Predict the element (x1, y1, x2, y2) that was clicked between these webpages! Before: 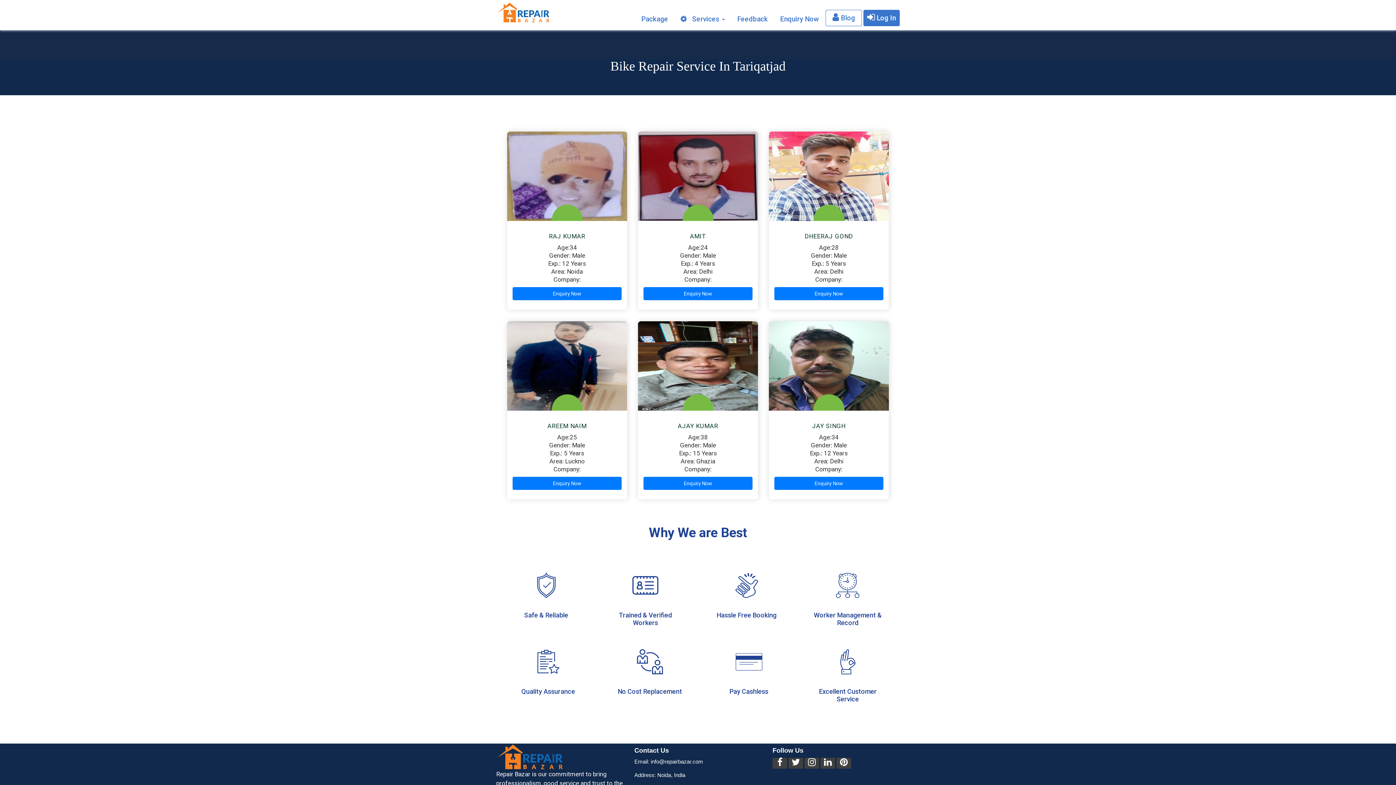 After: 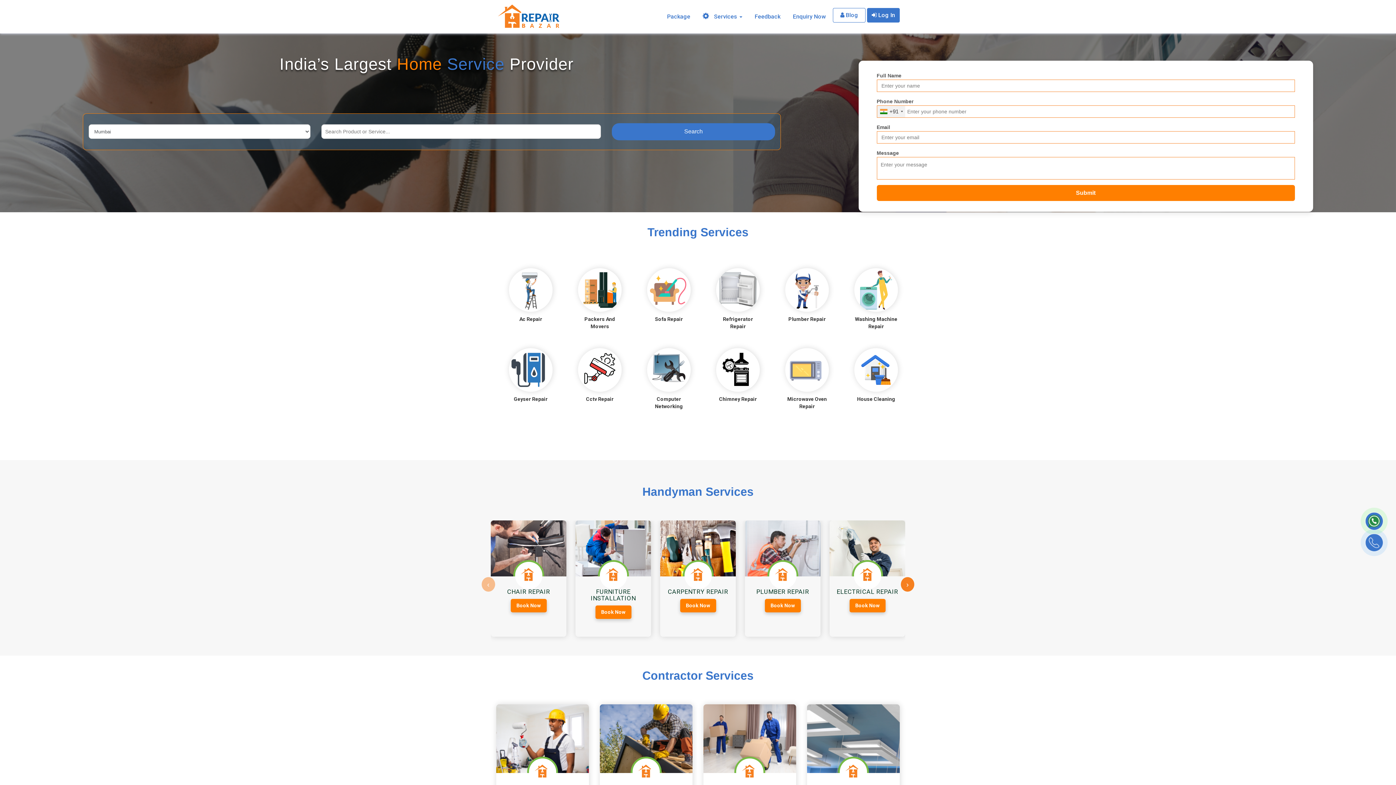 Action: bbox: (496, 3, 554, 18)